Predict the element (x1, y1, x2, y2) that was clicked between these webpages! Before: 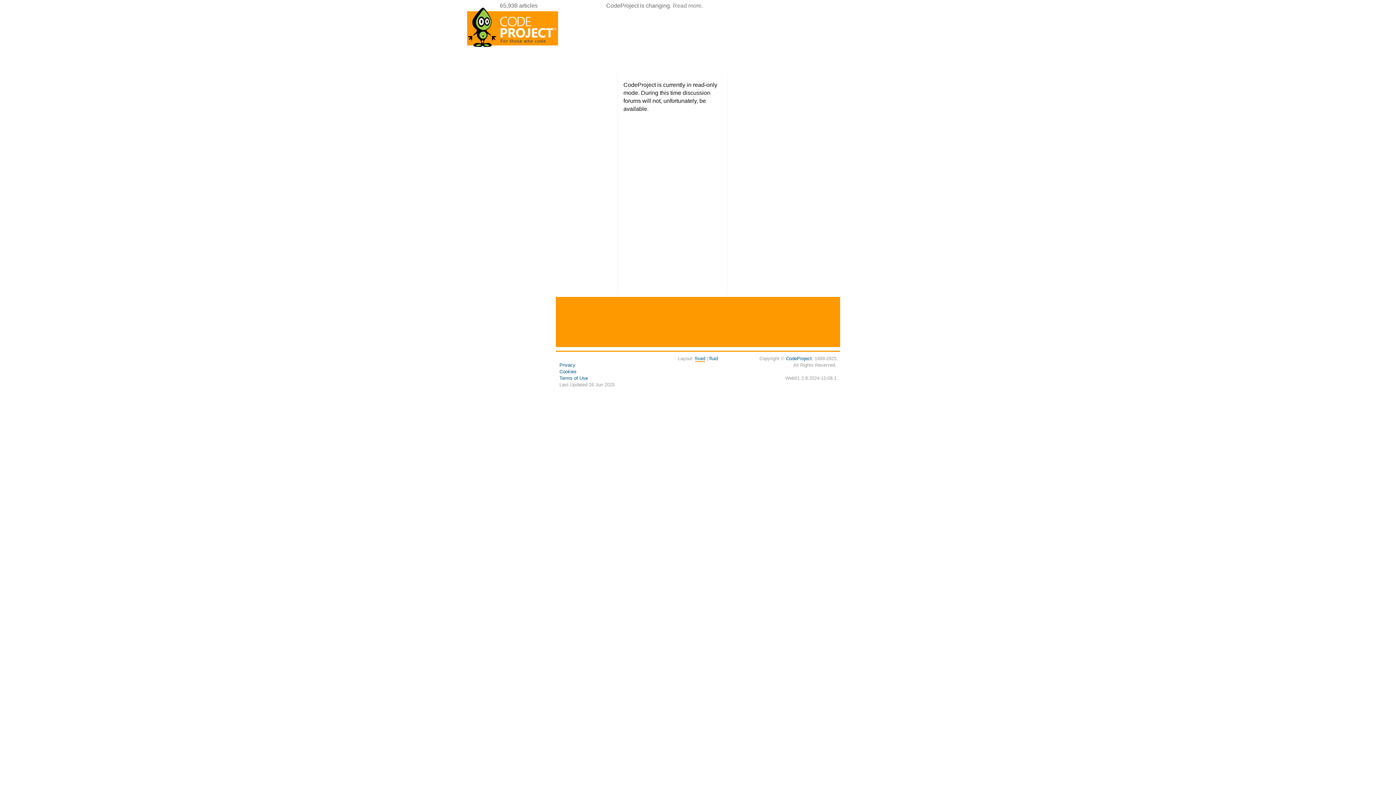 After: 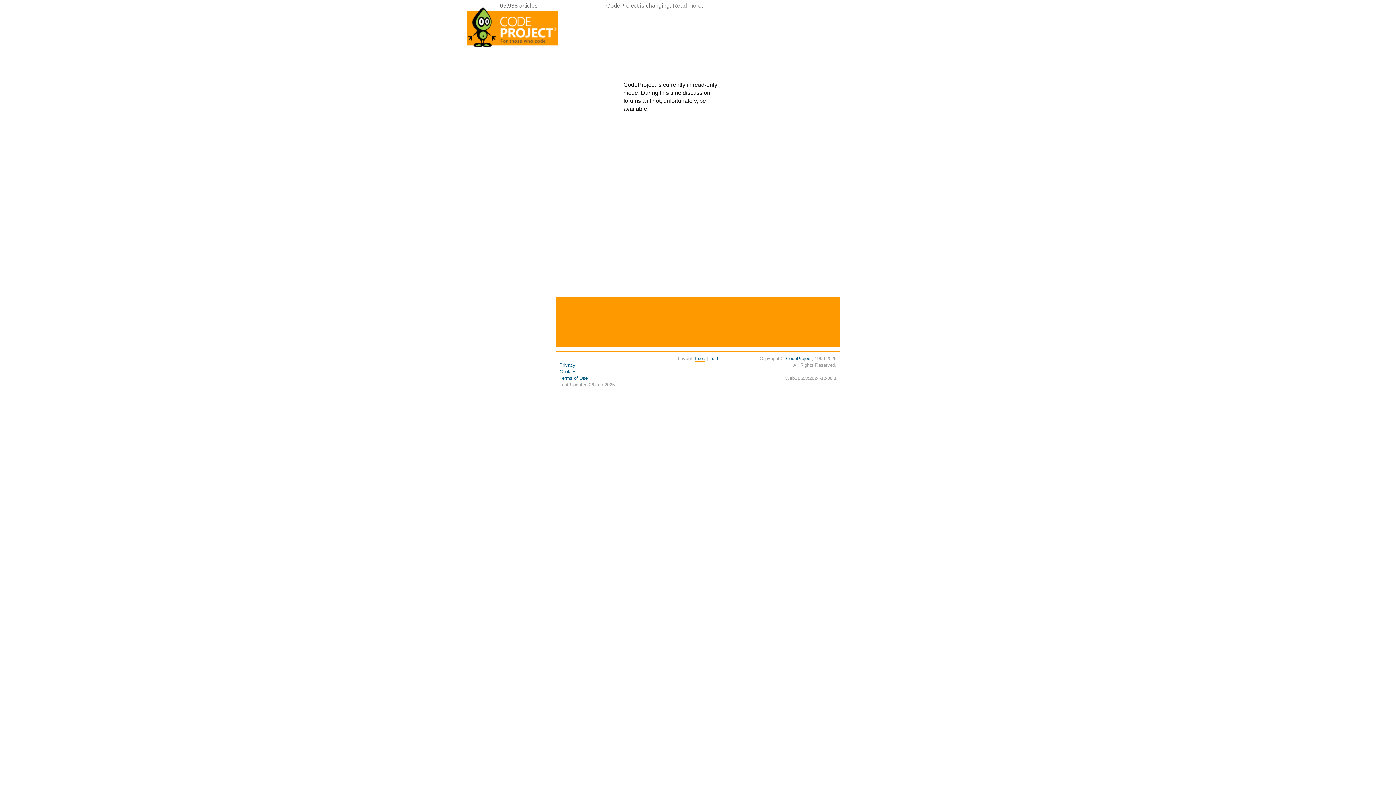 Action: bbox: (786, 356, 812, 361) label: CodeProject